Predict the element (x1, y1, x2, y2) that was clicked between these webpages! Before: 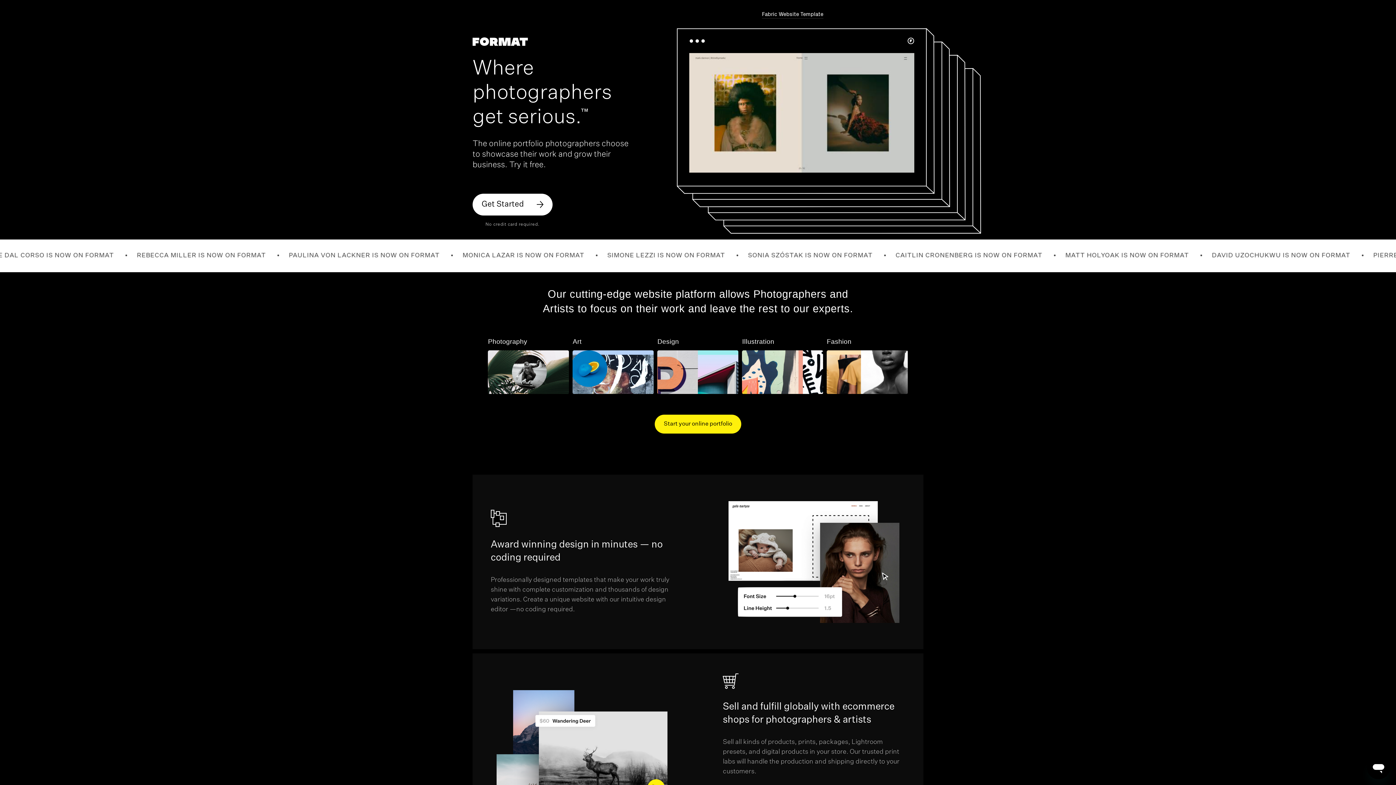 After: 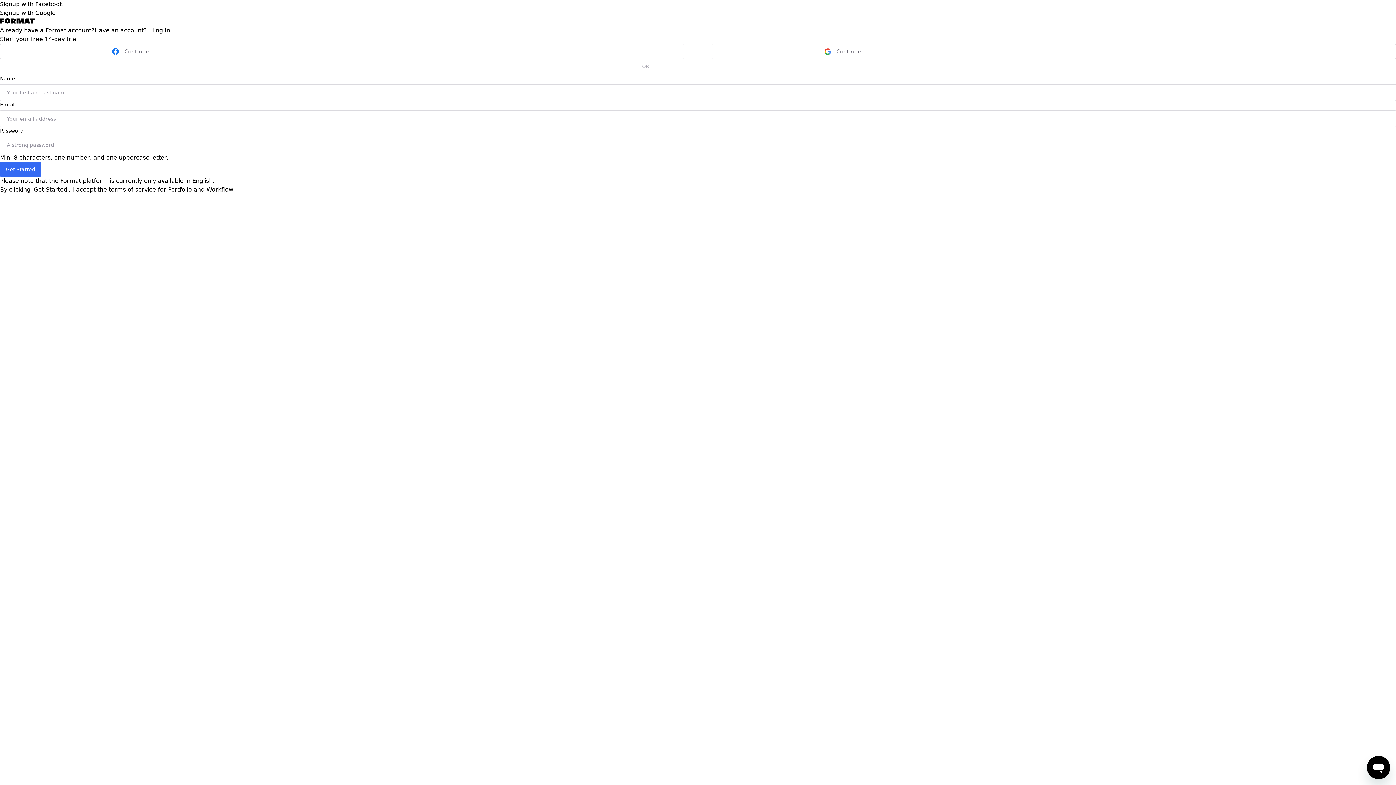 Action: bbox: (472, 193, 552, 215) label: Get Started